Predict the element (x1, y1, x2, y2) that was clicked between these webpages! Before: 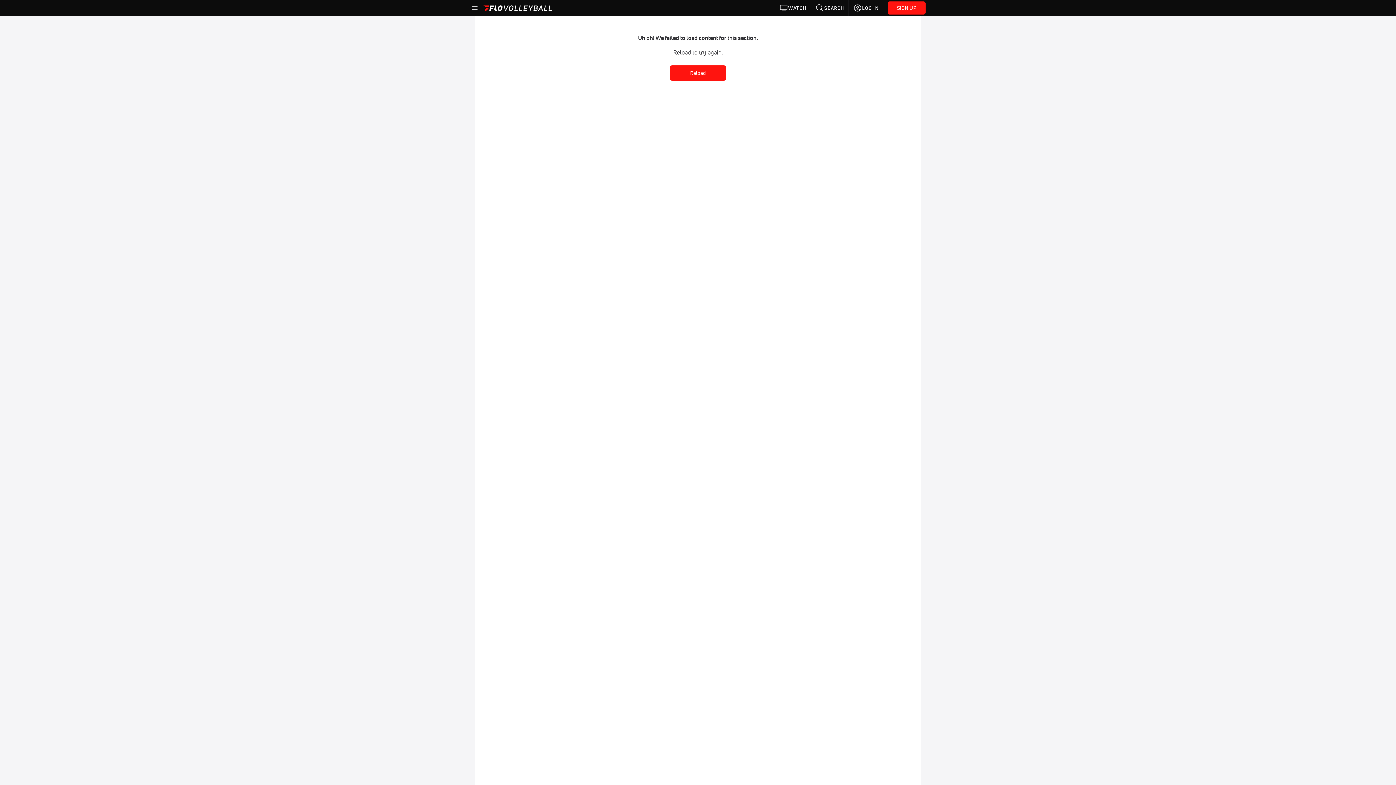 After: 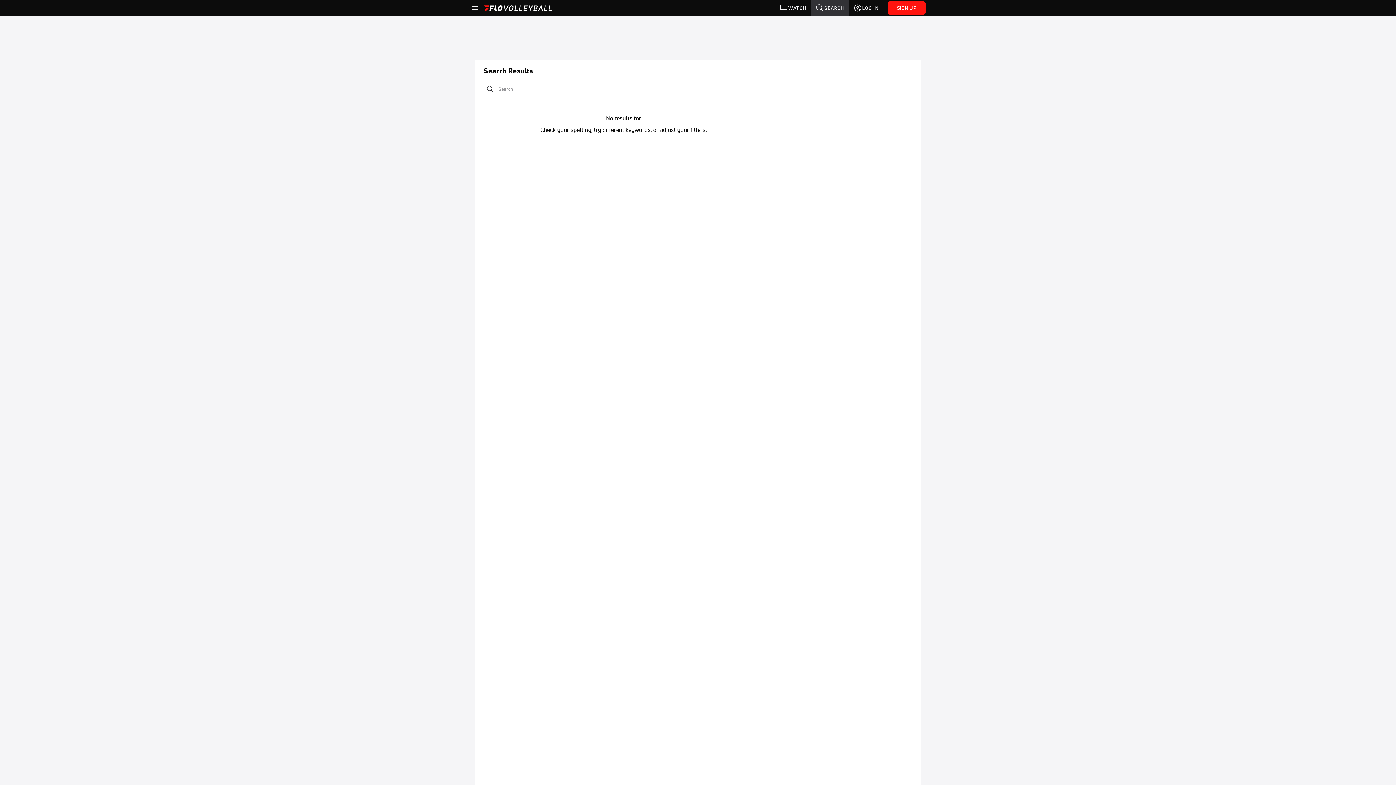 Action: bbox: (811, 0, 848, 16) label: SEARCH